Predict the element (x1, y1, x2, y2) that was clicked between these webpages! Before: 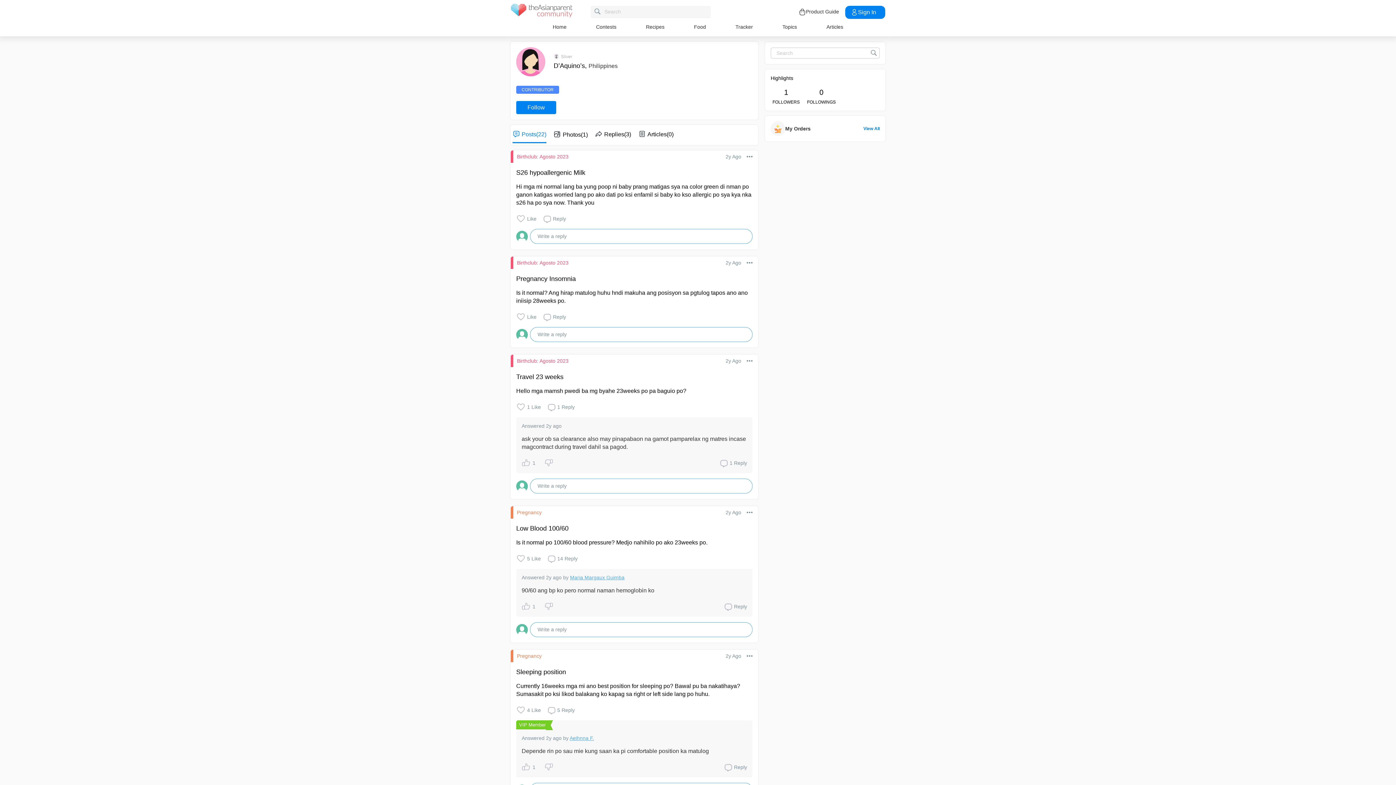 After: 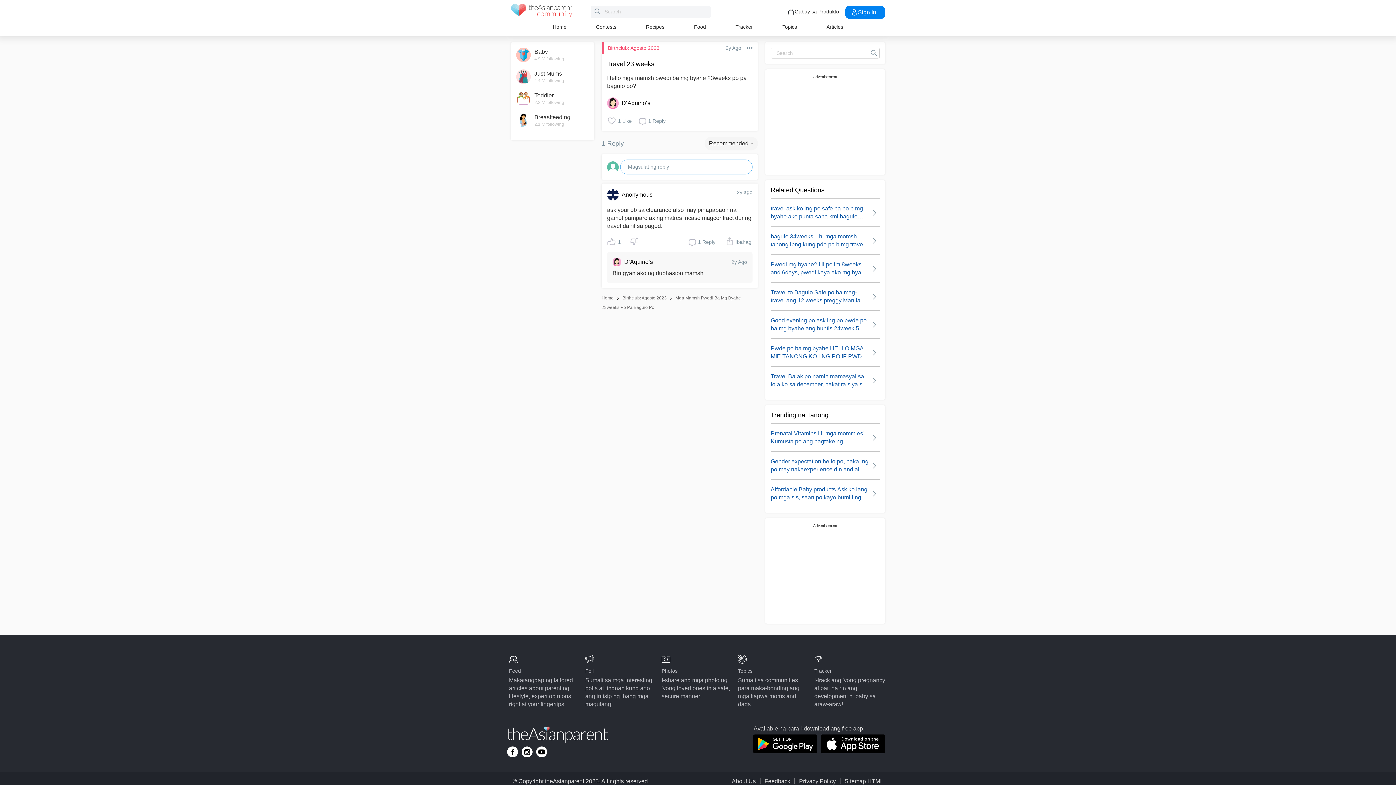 Action: label: Hello mga mamsh pwedi ba mg byahe 23weeks po pa baguio po? bbox: (516, 388, 686, 394)